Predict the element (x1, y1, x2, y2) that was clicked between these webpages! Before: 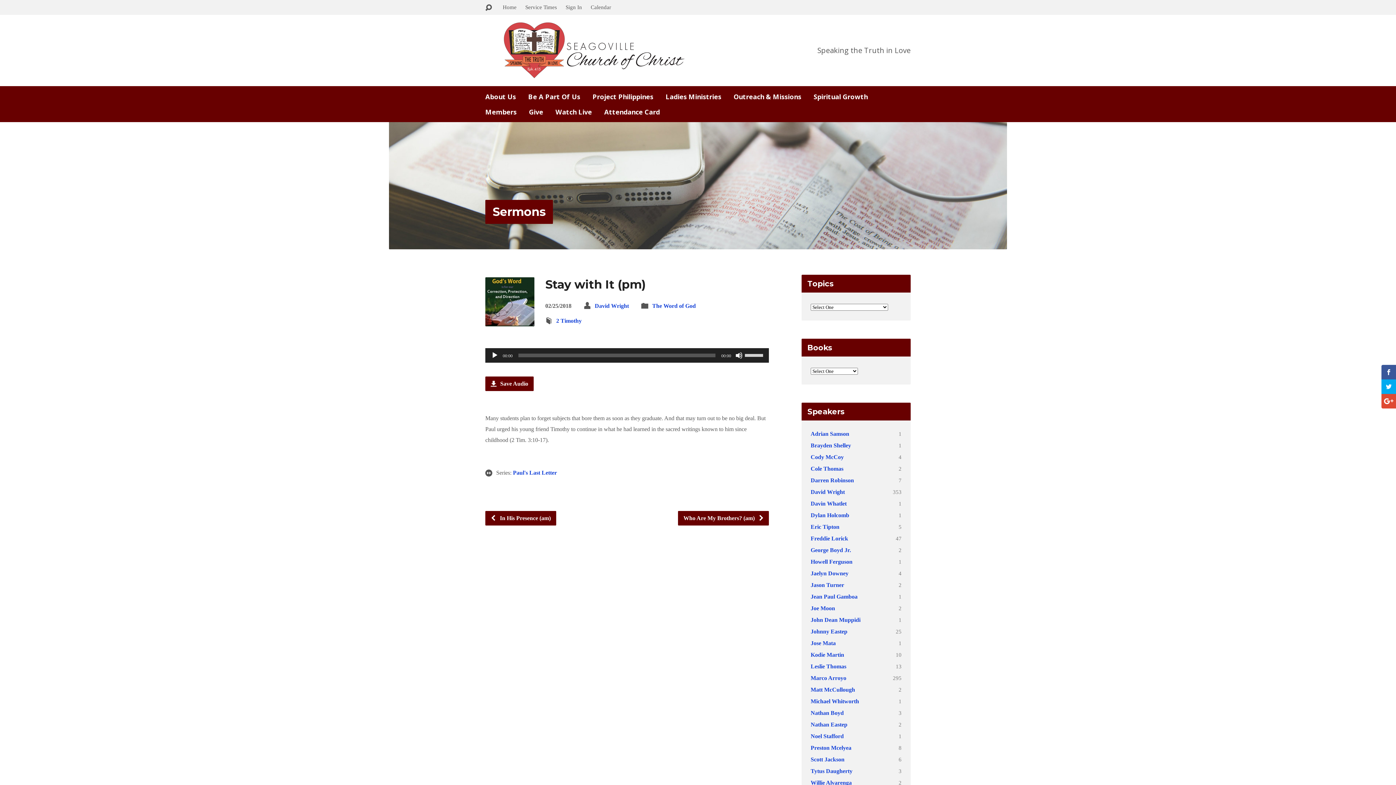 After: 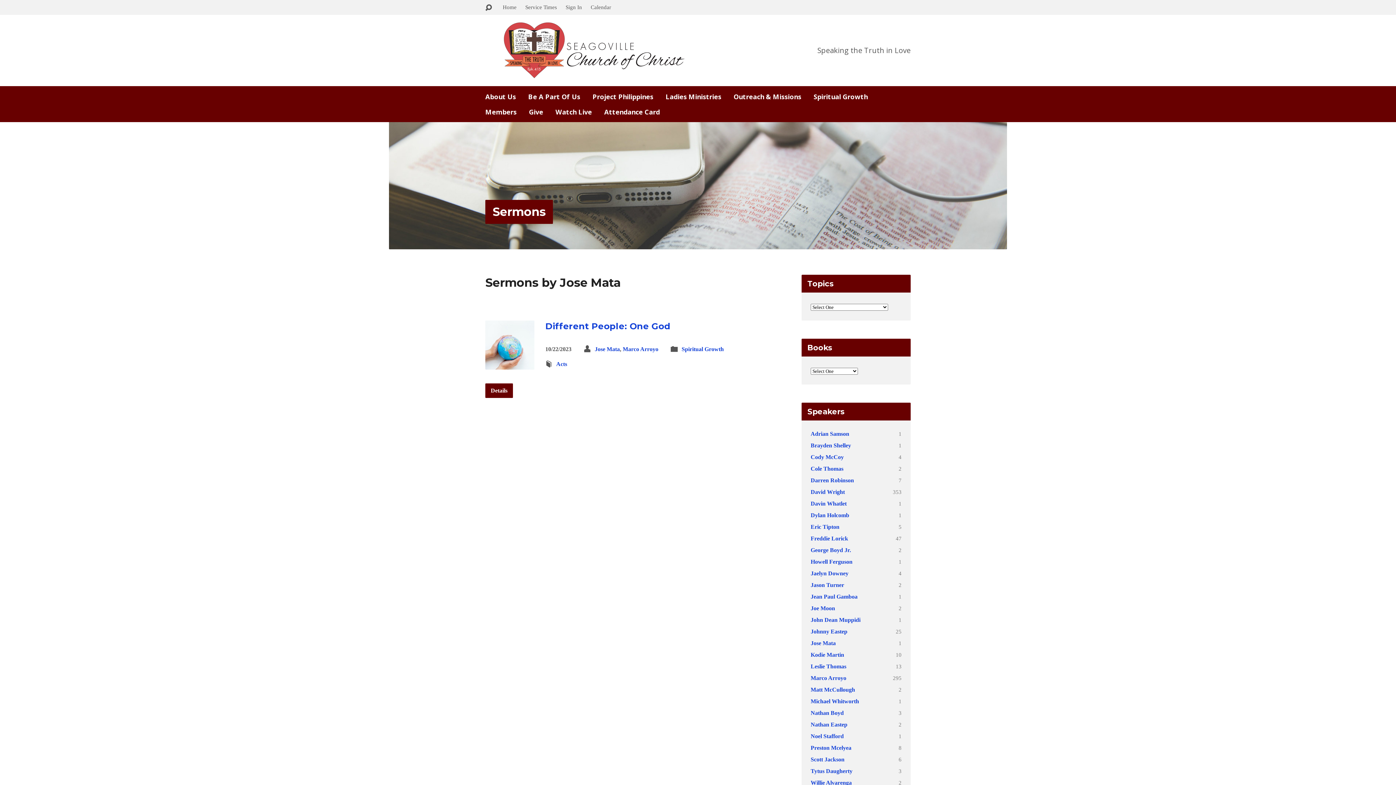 Action: bbox: (810, 640, 836, 646) label: Jose Mata